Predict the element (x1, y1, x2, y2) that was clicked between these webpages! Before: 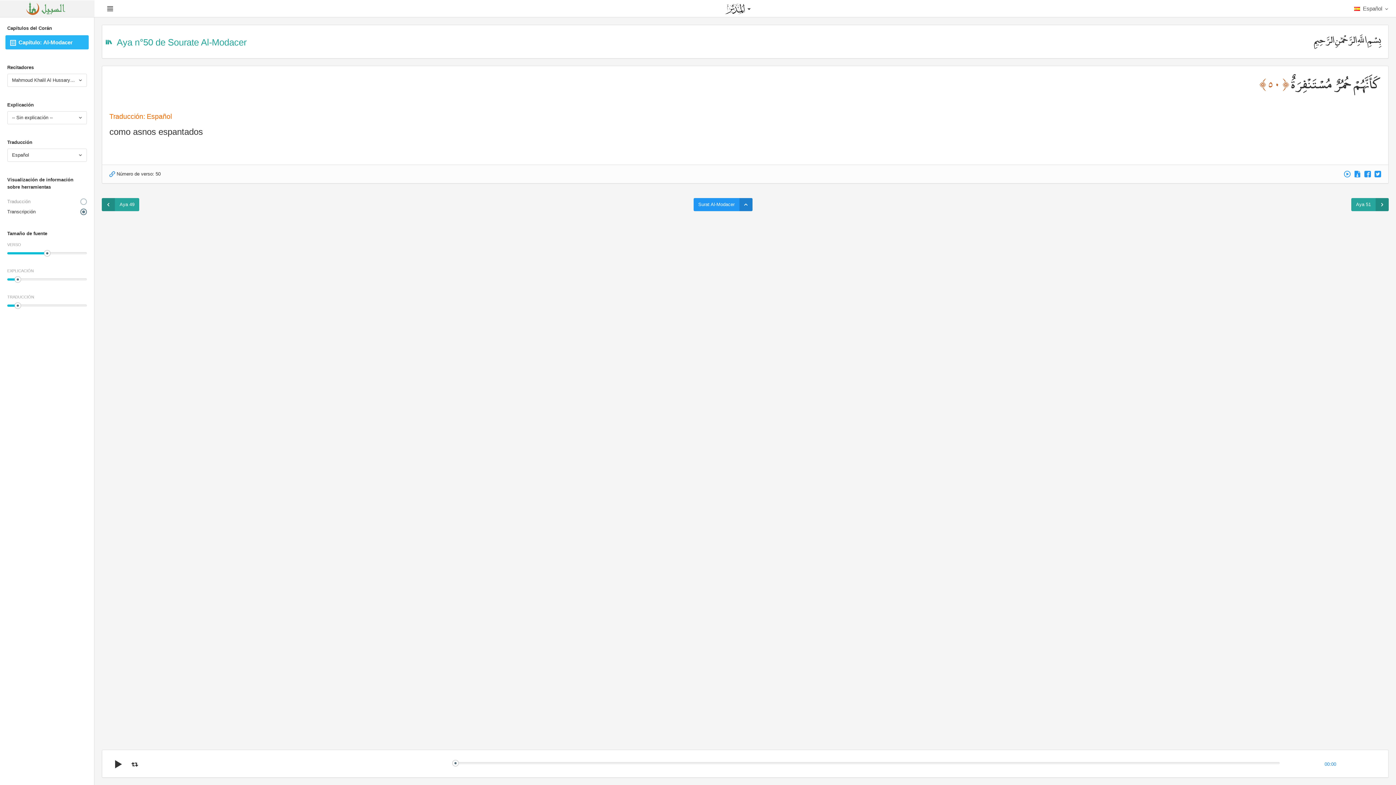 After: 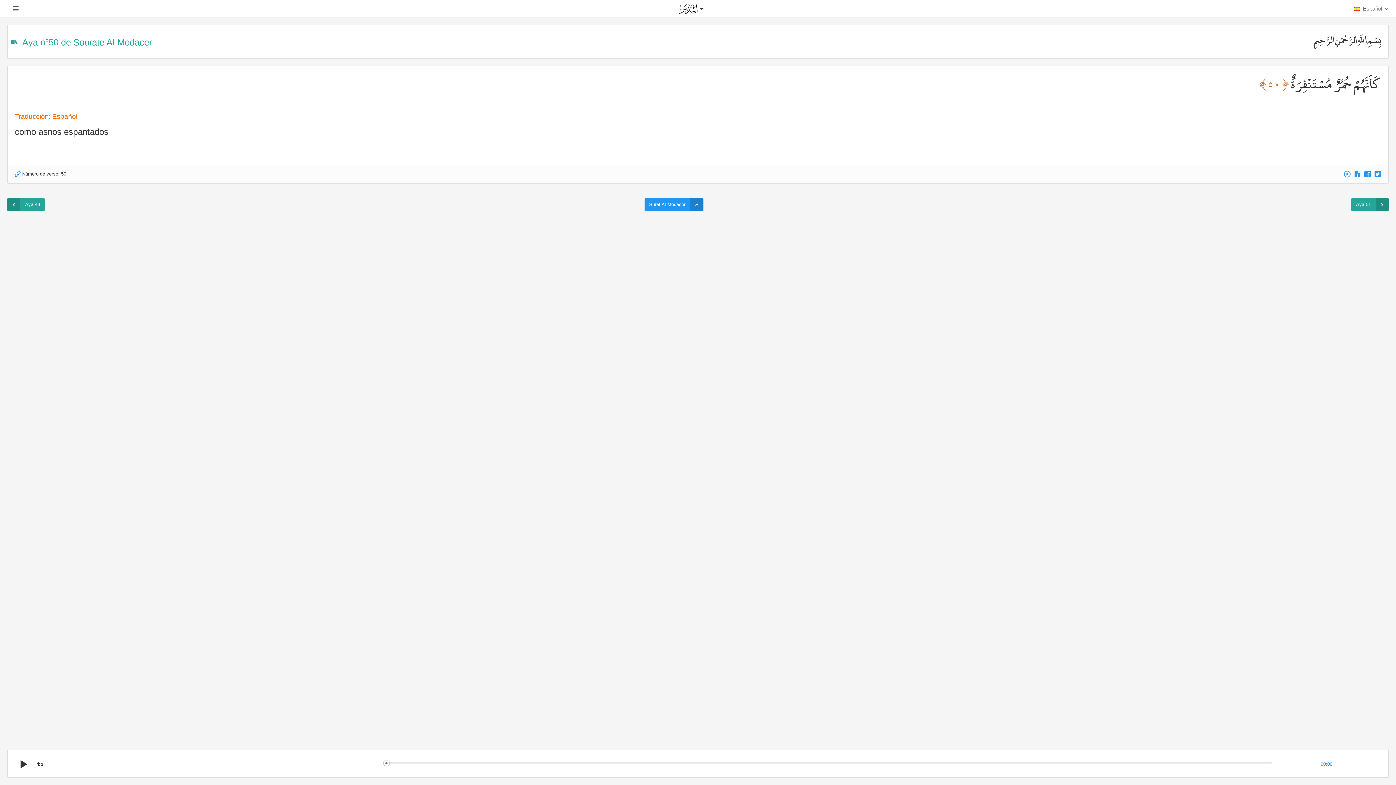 Action: bbox: (101, 0, 118, 17)